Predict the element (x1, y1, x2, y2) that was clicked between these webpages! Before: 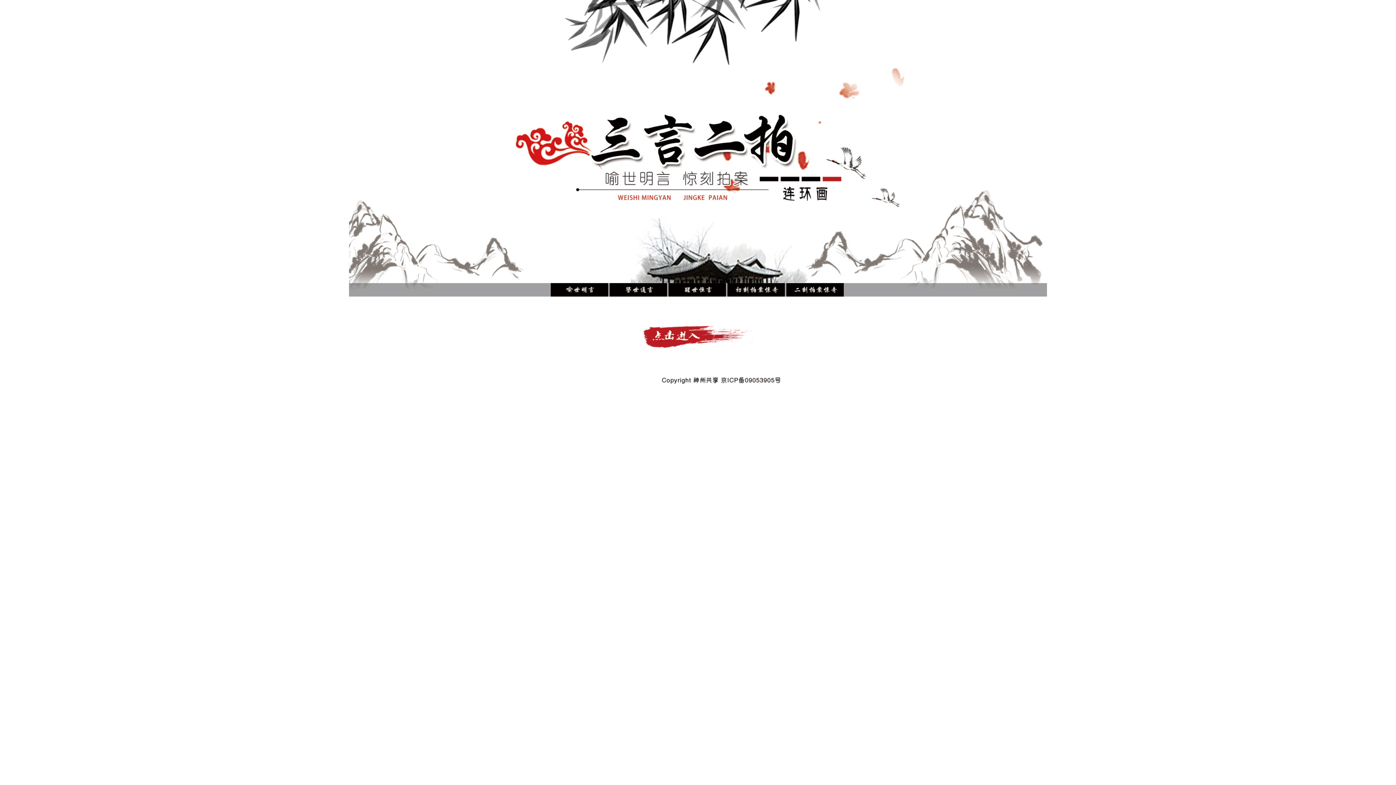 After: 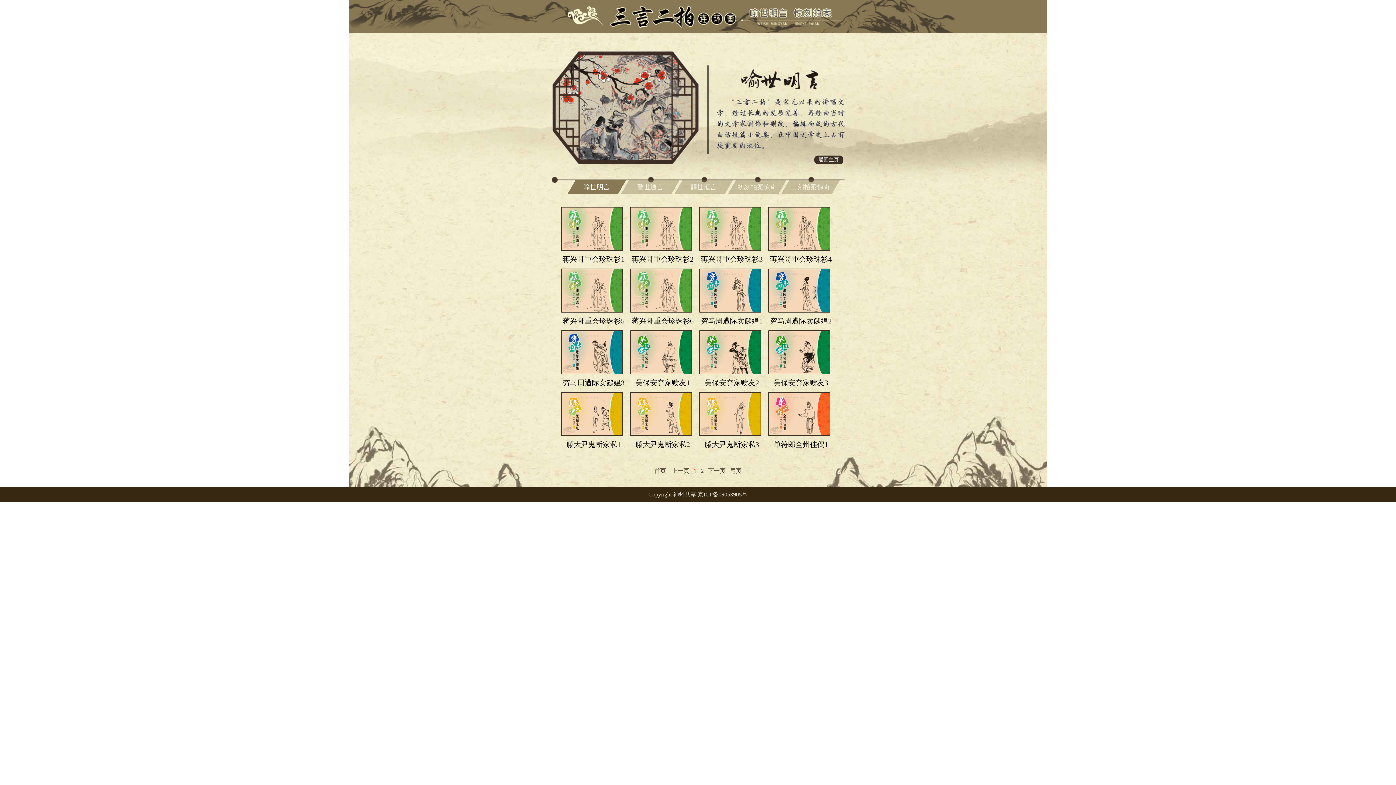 Action: bbox: (642, 325, 753, 348)